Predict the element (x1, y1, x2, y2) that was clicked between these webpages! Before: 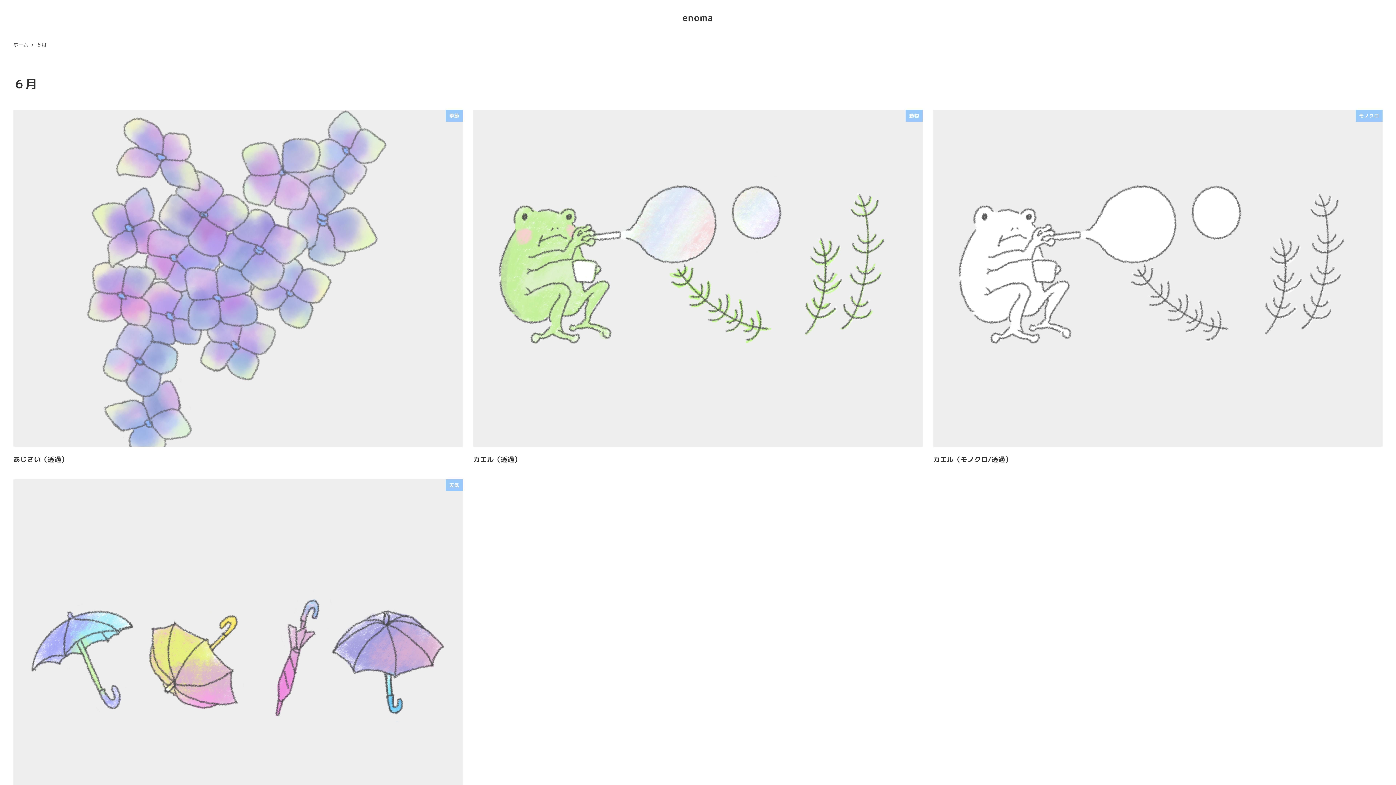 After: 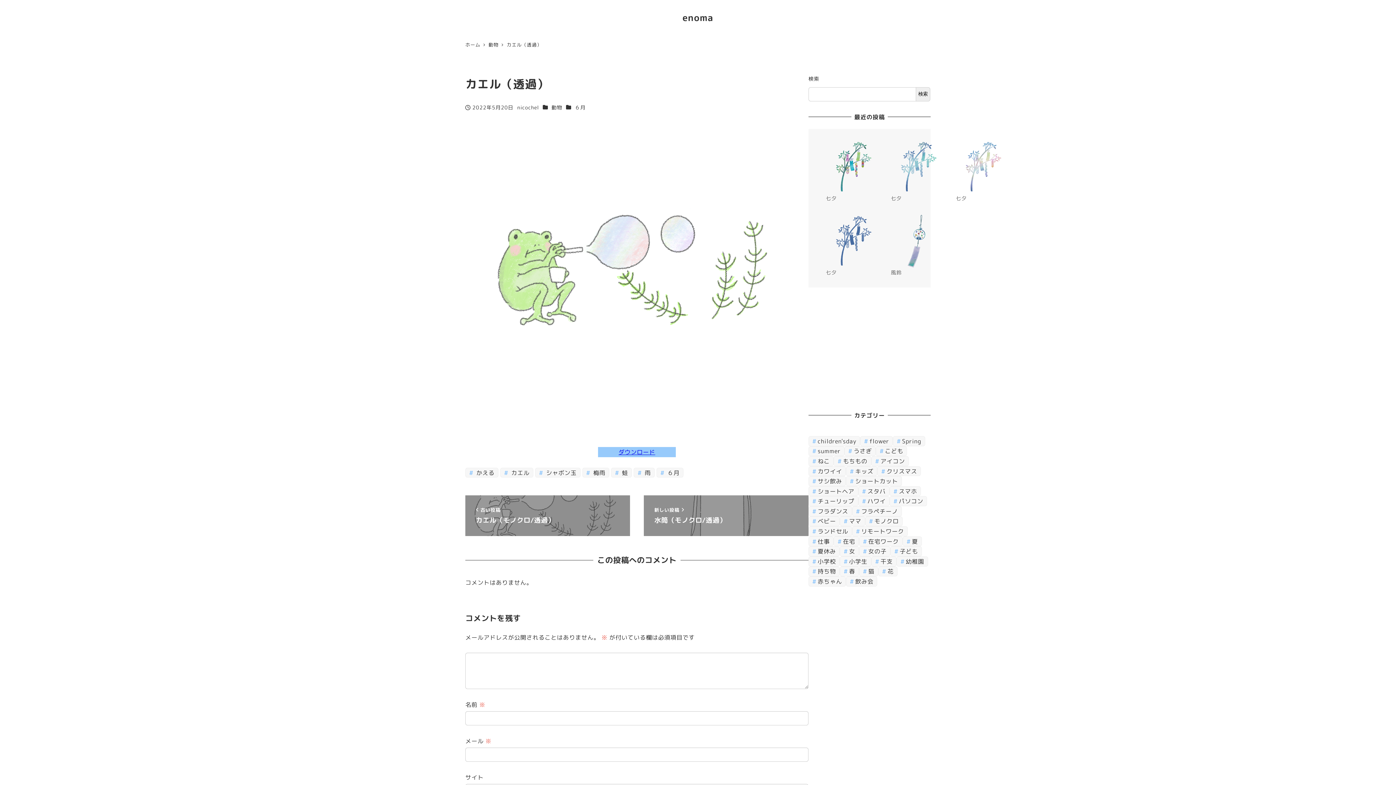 Action: label: 動物
カエル（透過） bbox: (473, 109, 922, 465)